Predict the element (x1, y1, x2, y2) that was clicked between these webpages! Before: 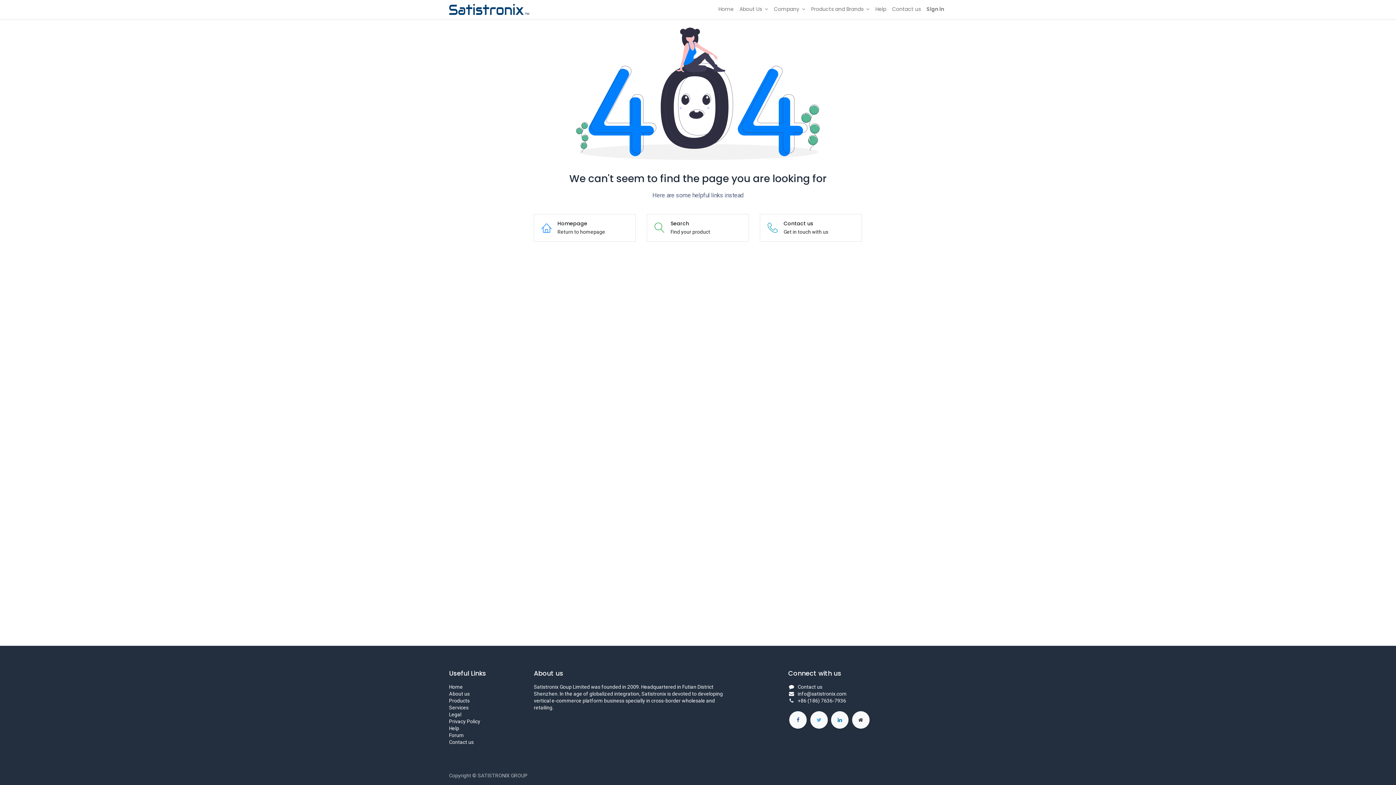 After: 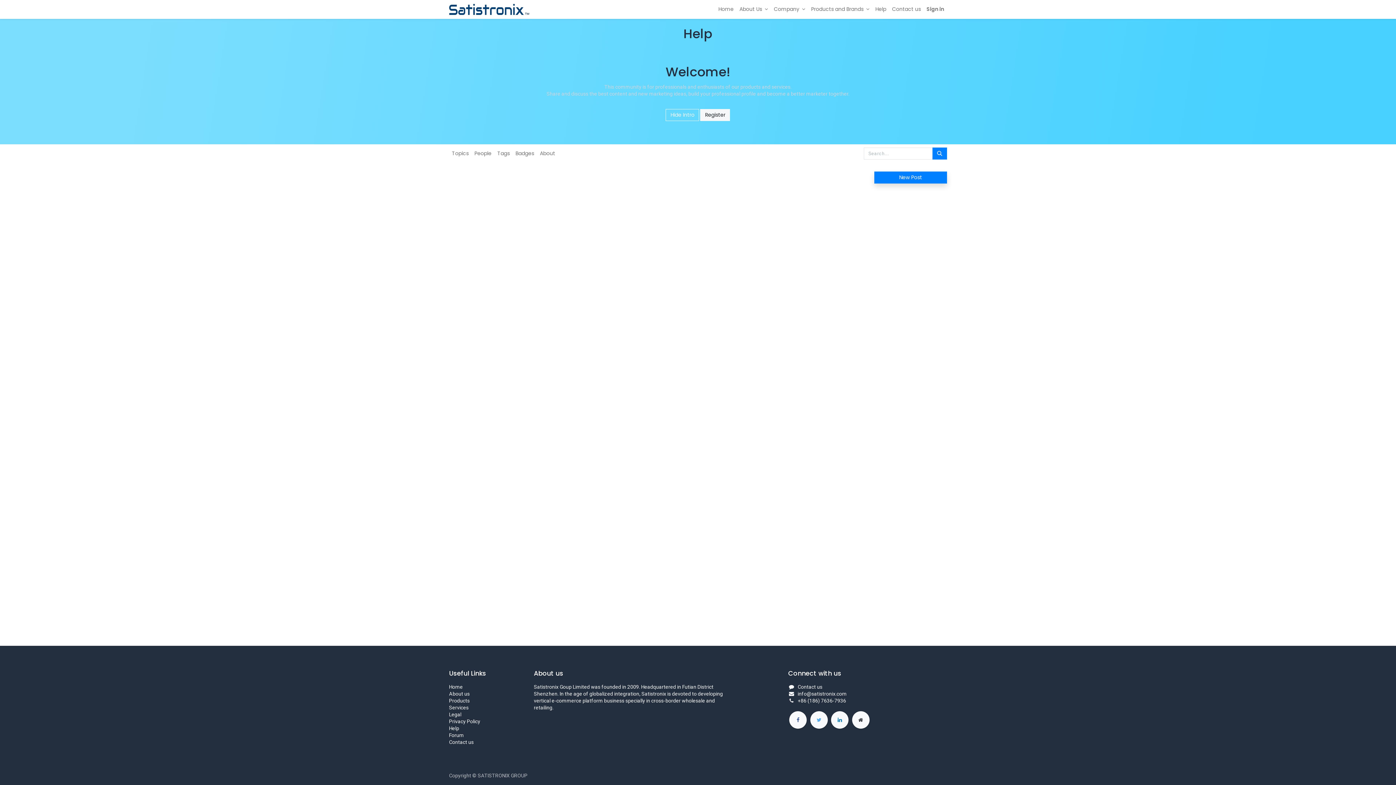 Action: label: Forum bbox: (449, 732, 464, 738)